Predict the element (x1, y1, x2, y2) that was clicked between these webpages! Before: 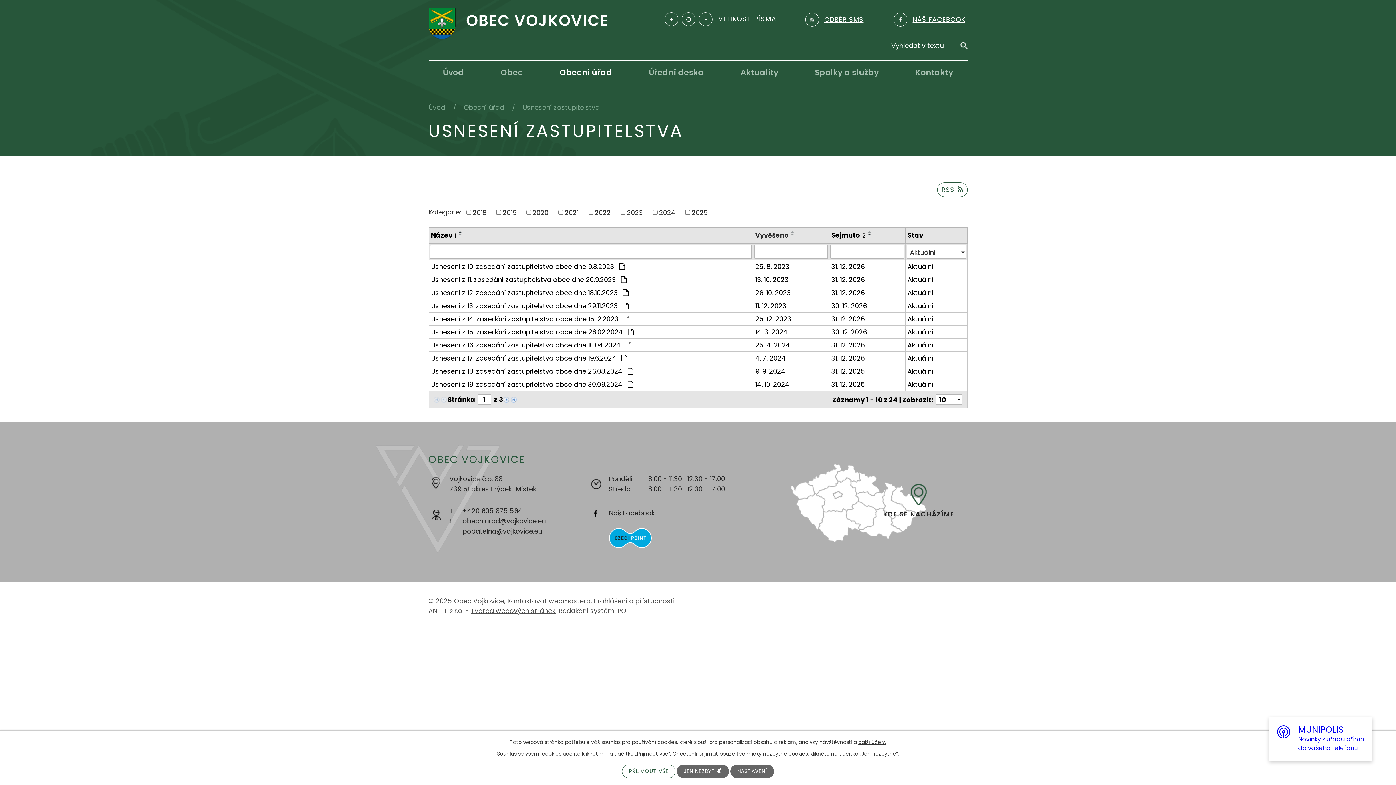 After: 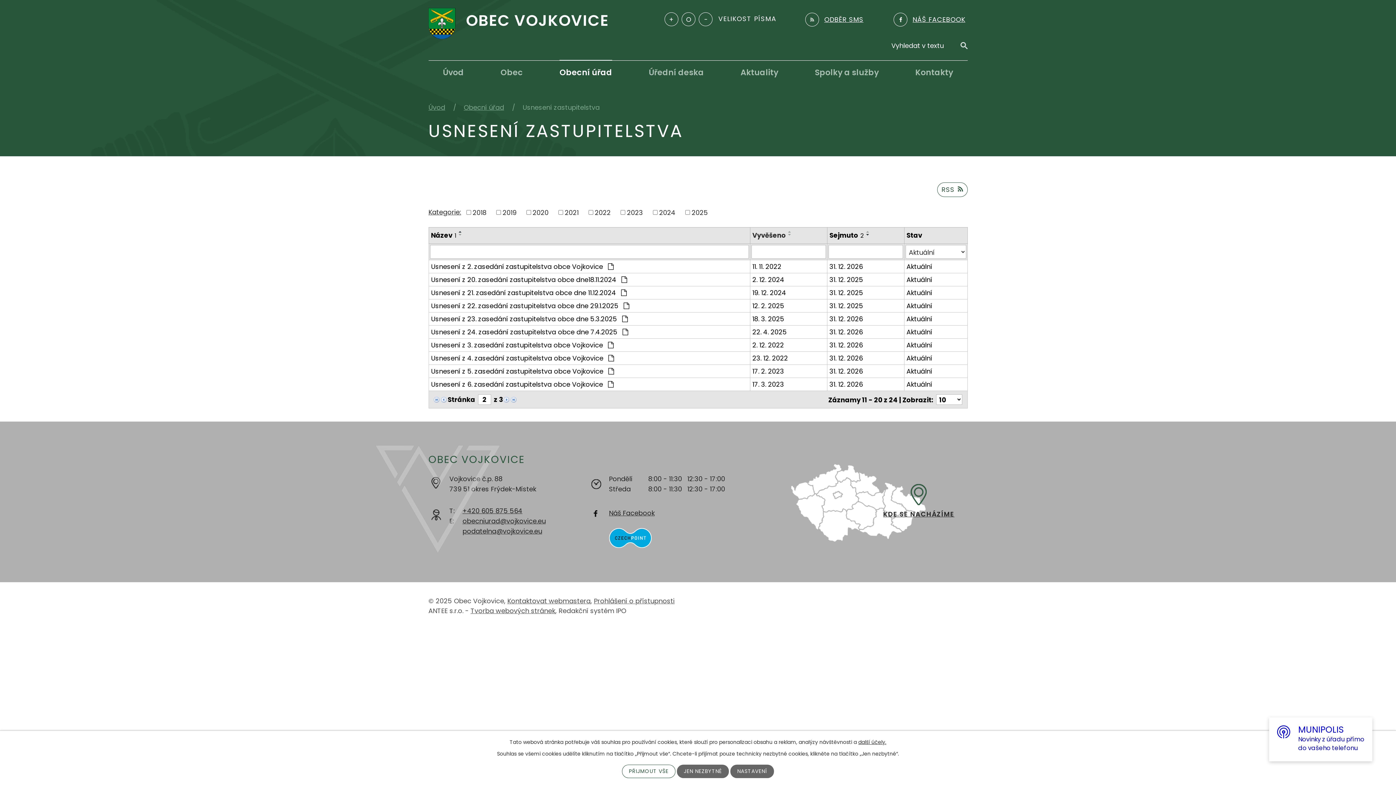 Action: bbox: (503, 394, 510, 403)